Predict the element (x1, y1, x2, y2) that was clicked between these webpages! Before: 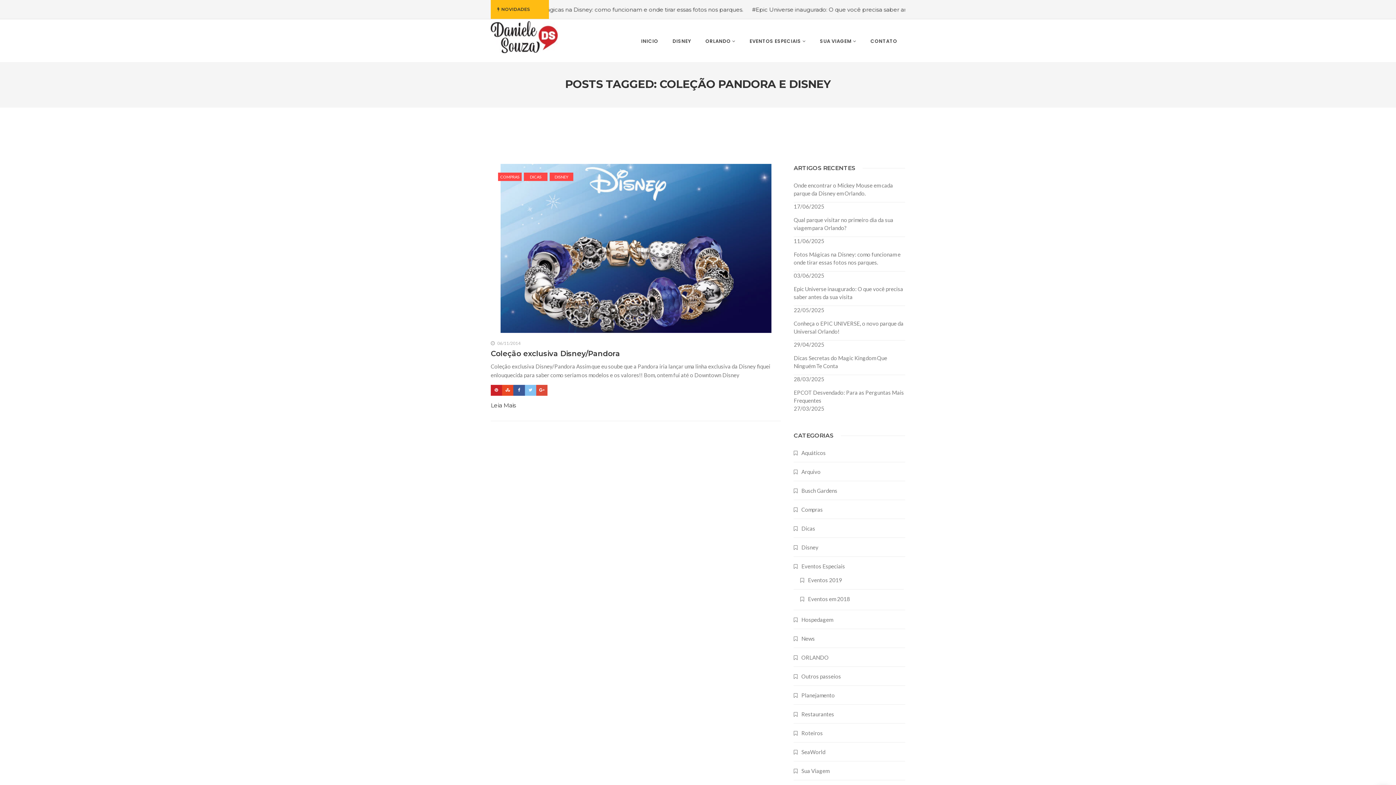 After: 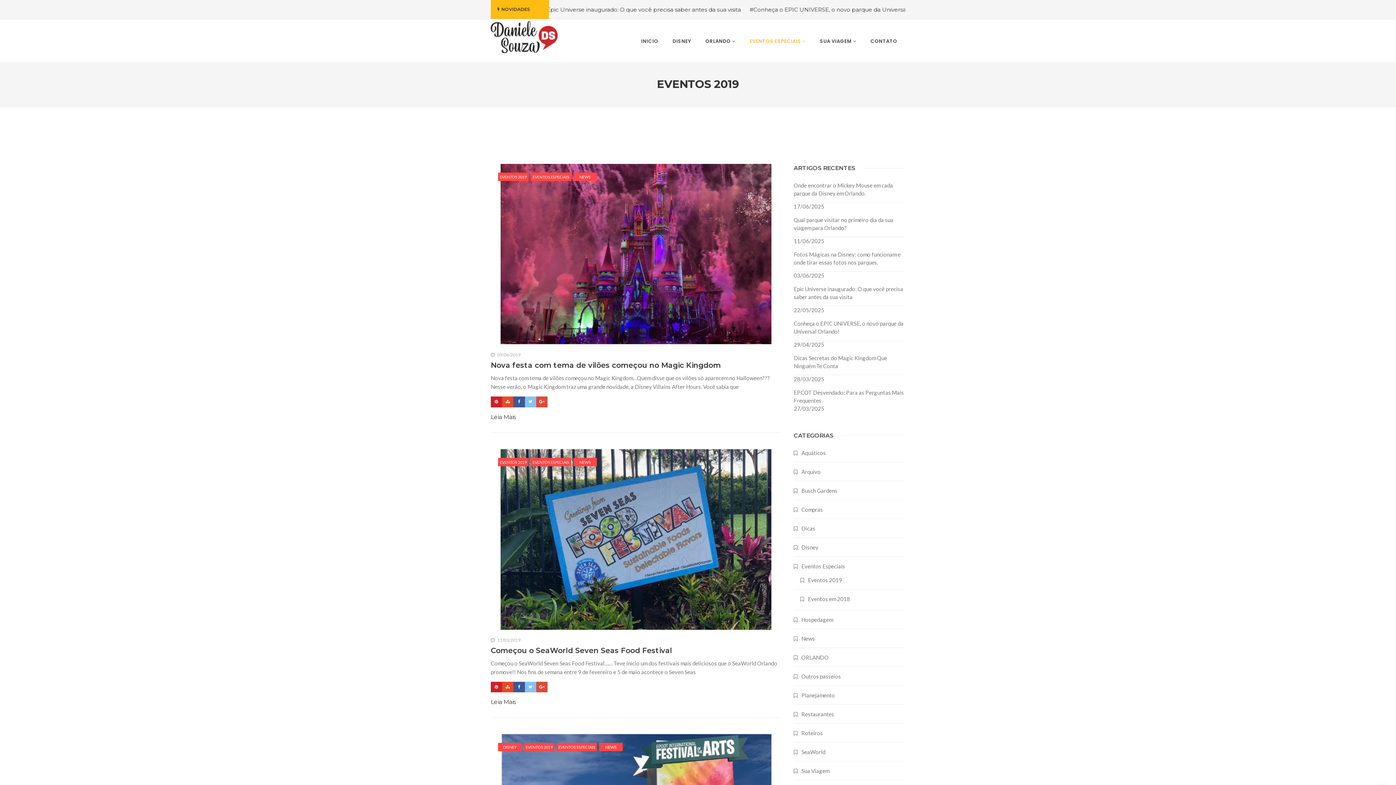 Action: label: Eventos 2019 bbox: (800, 576, 842, 584)